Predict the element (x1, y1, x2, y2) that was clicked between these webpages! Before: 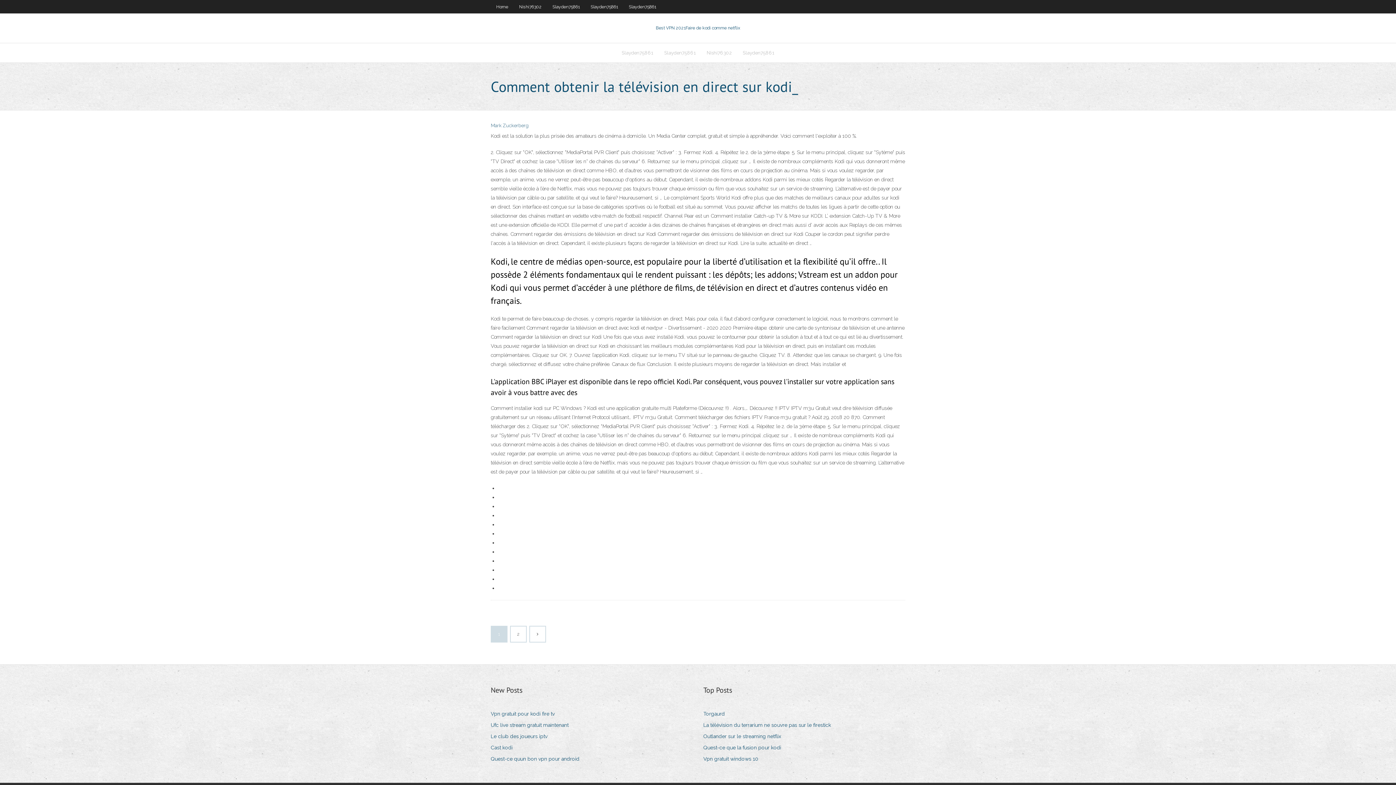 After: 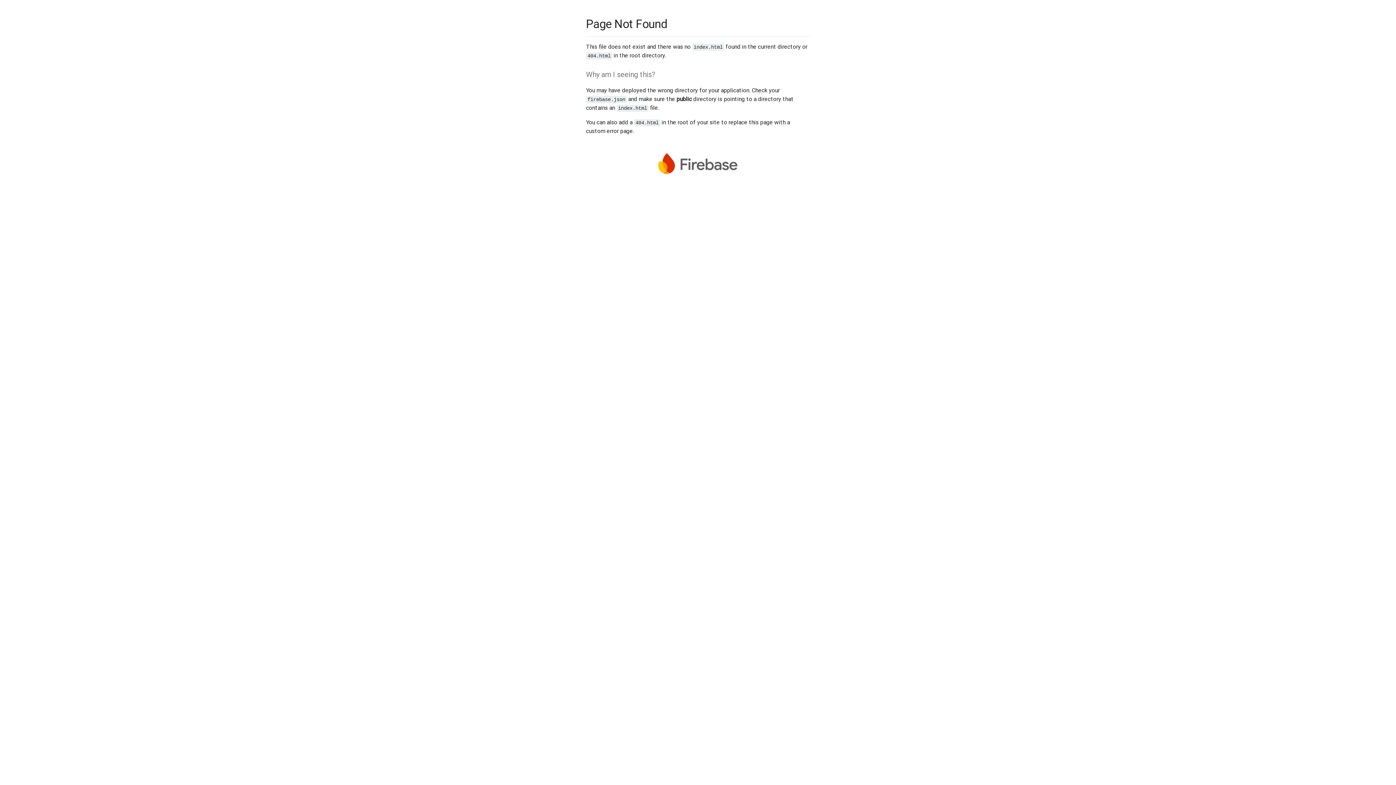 Action: bbox: (530, 626, 545, 642)